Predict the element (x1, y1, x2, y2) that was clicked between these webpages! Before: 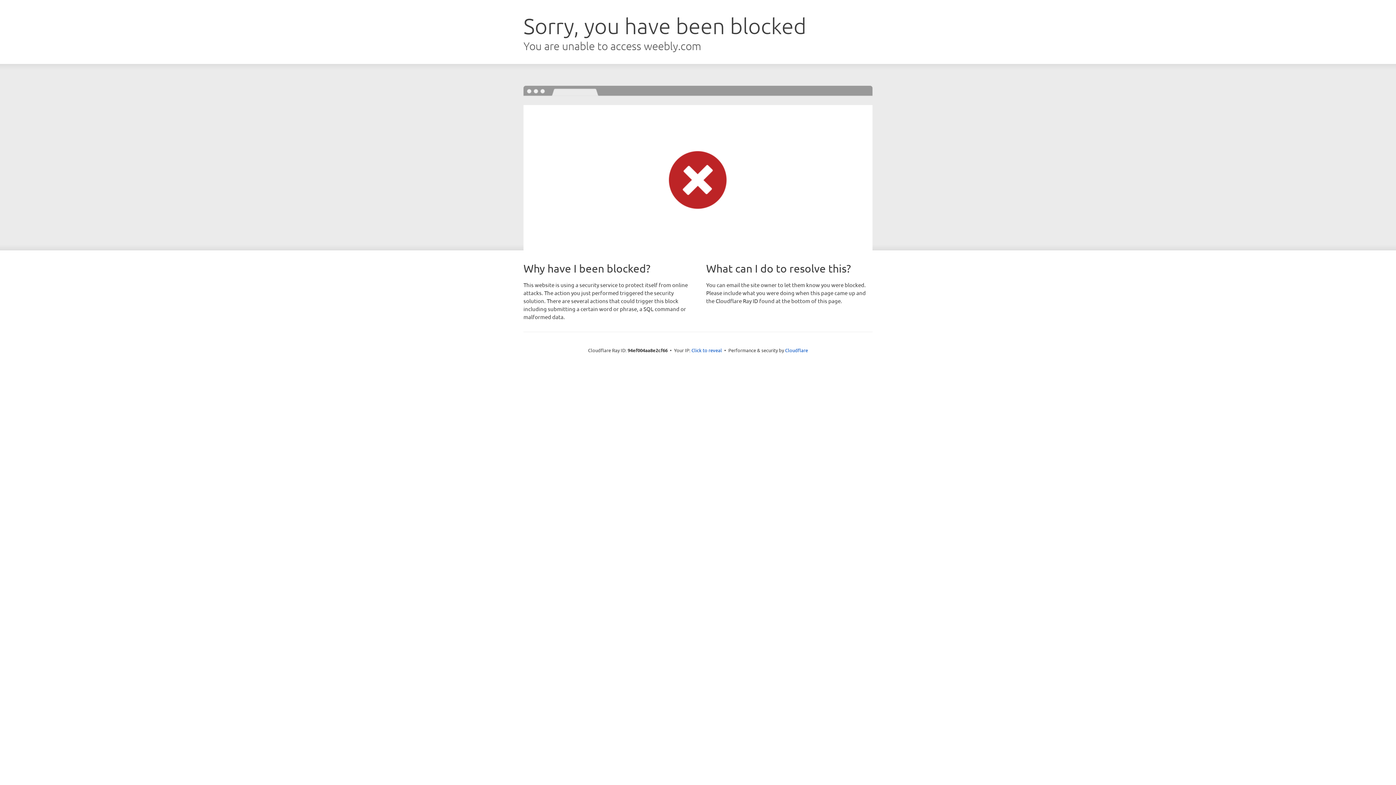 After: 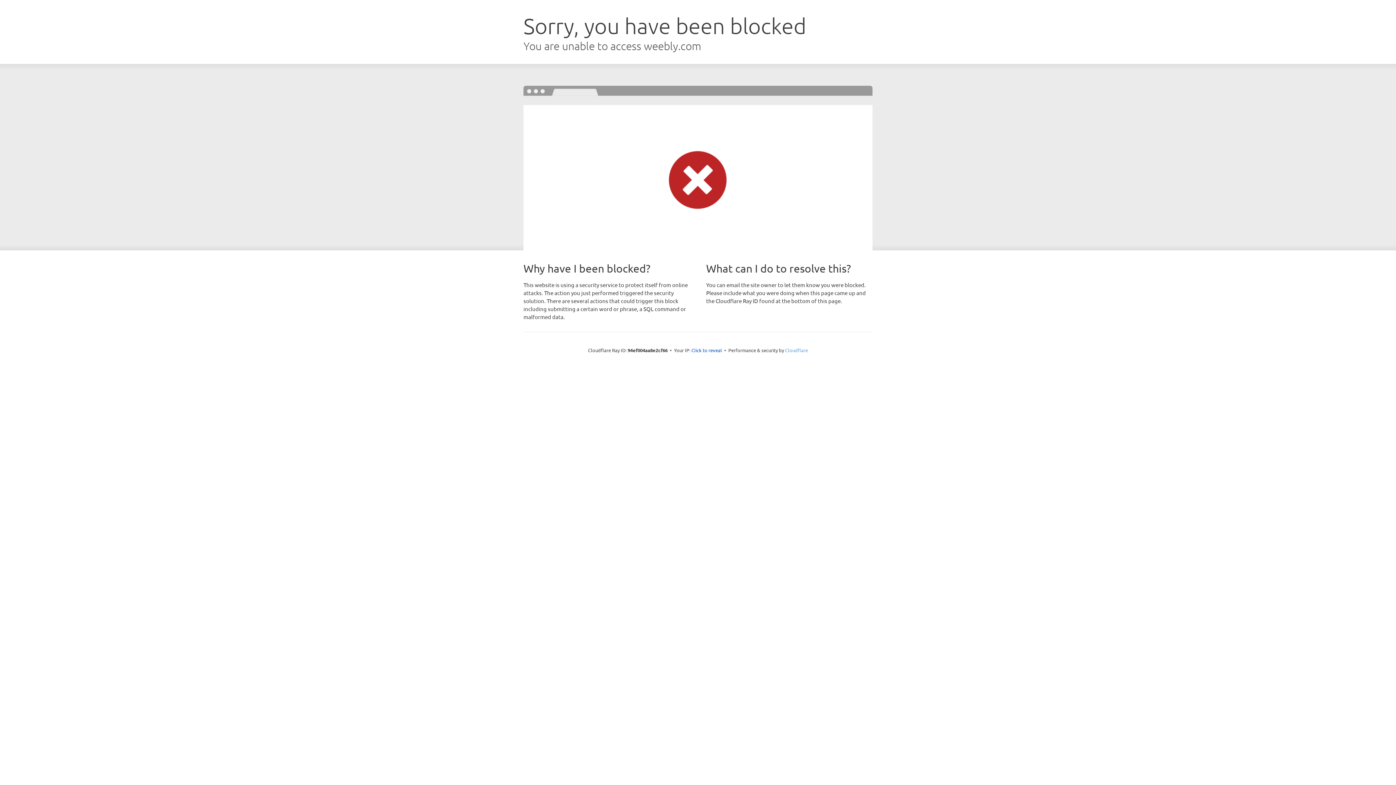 Action: bbox: (785, 347, 808, 353) label: Cloudflare